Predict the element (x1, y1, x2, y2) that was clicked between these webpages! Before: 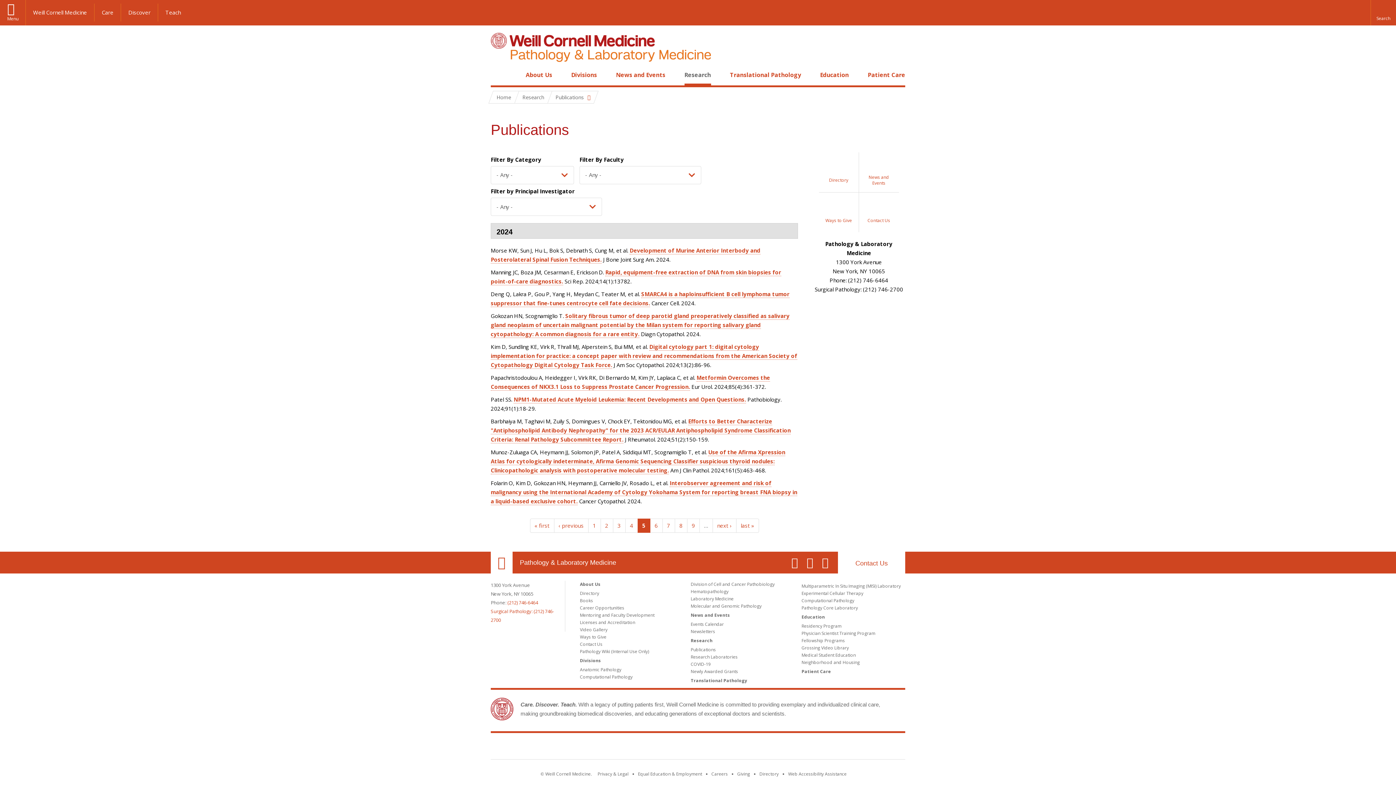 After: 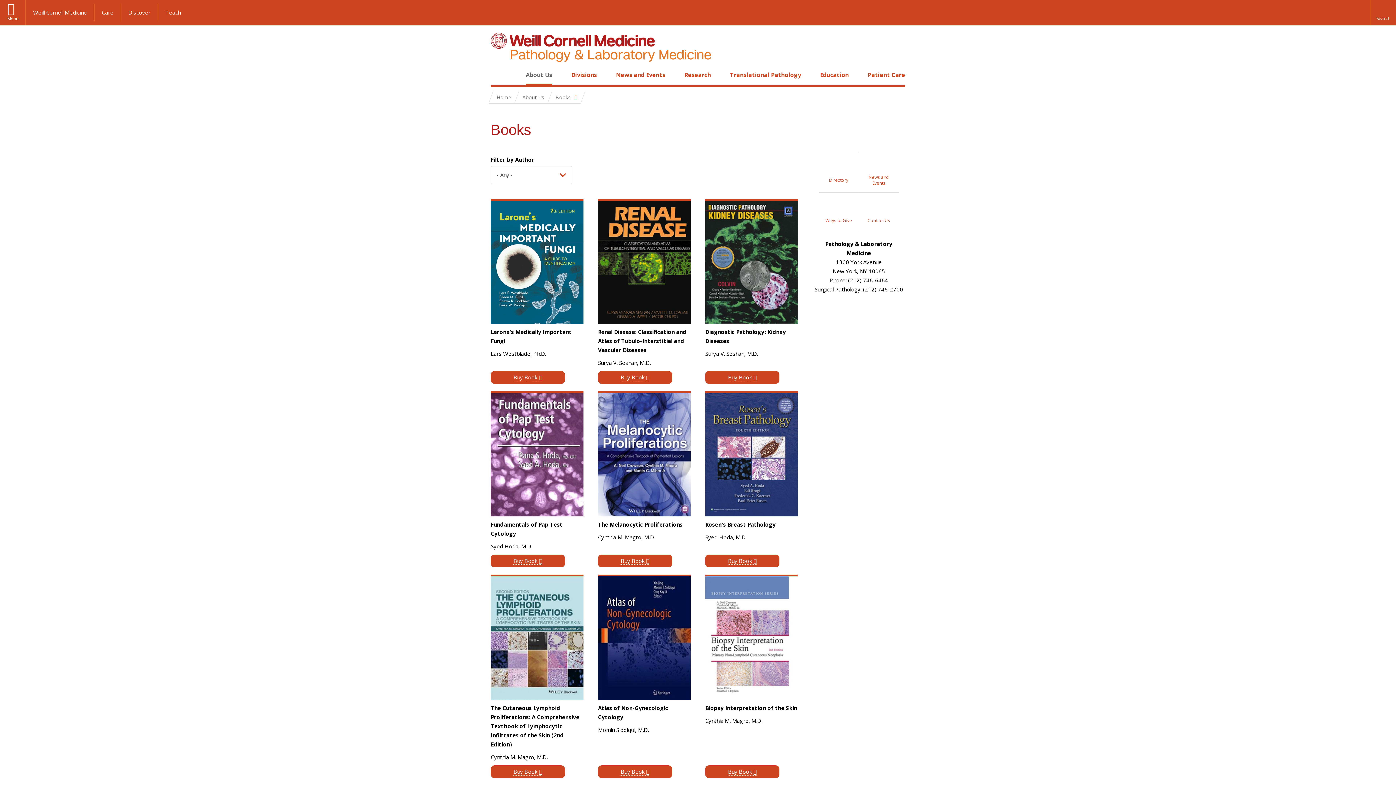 Action: bbox: (580, 597, 593, 604) label: Books